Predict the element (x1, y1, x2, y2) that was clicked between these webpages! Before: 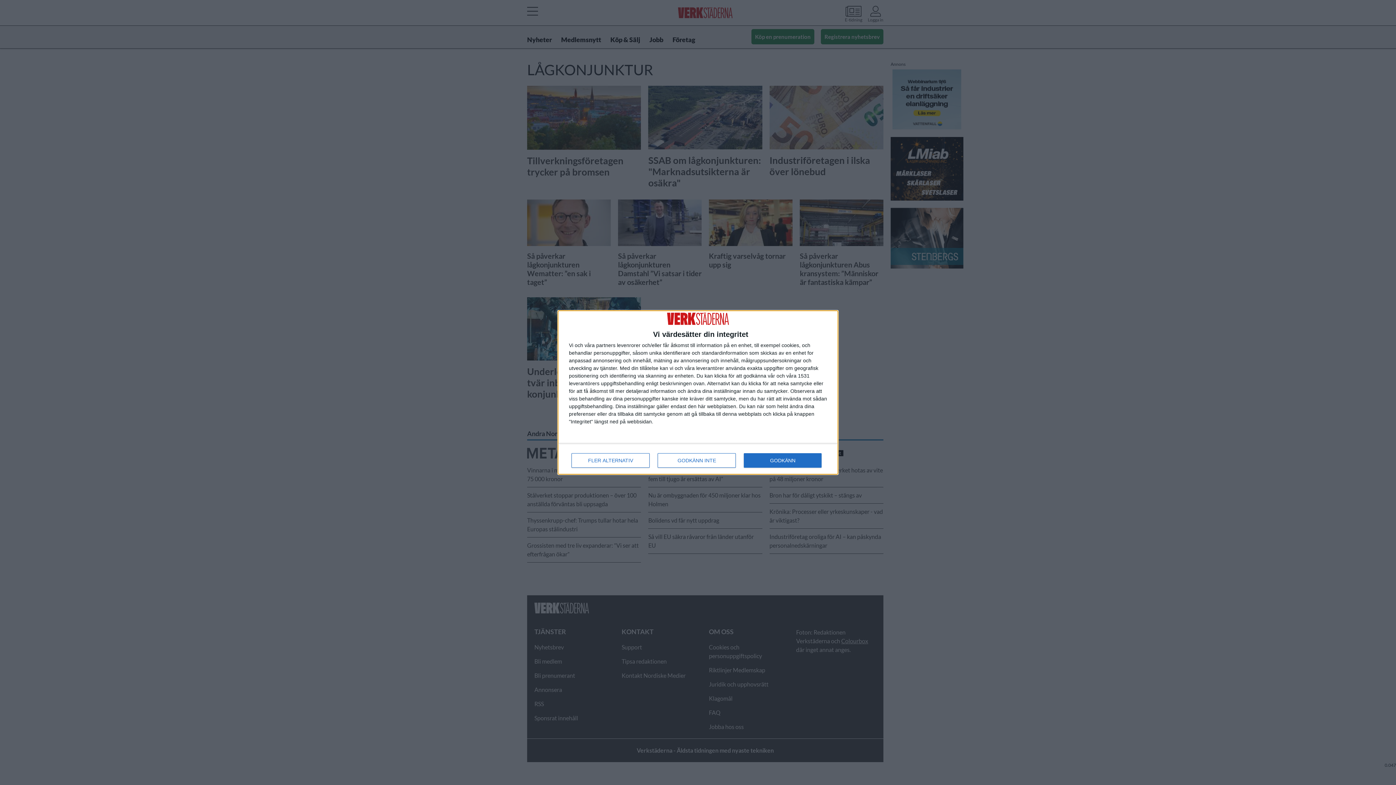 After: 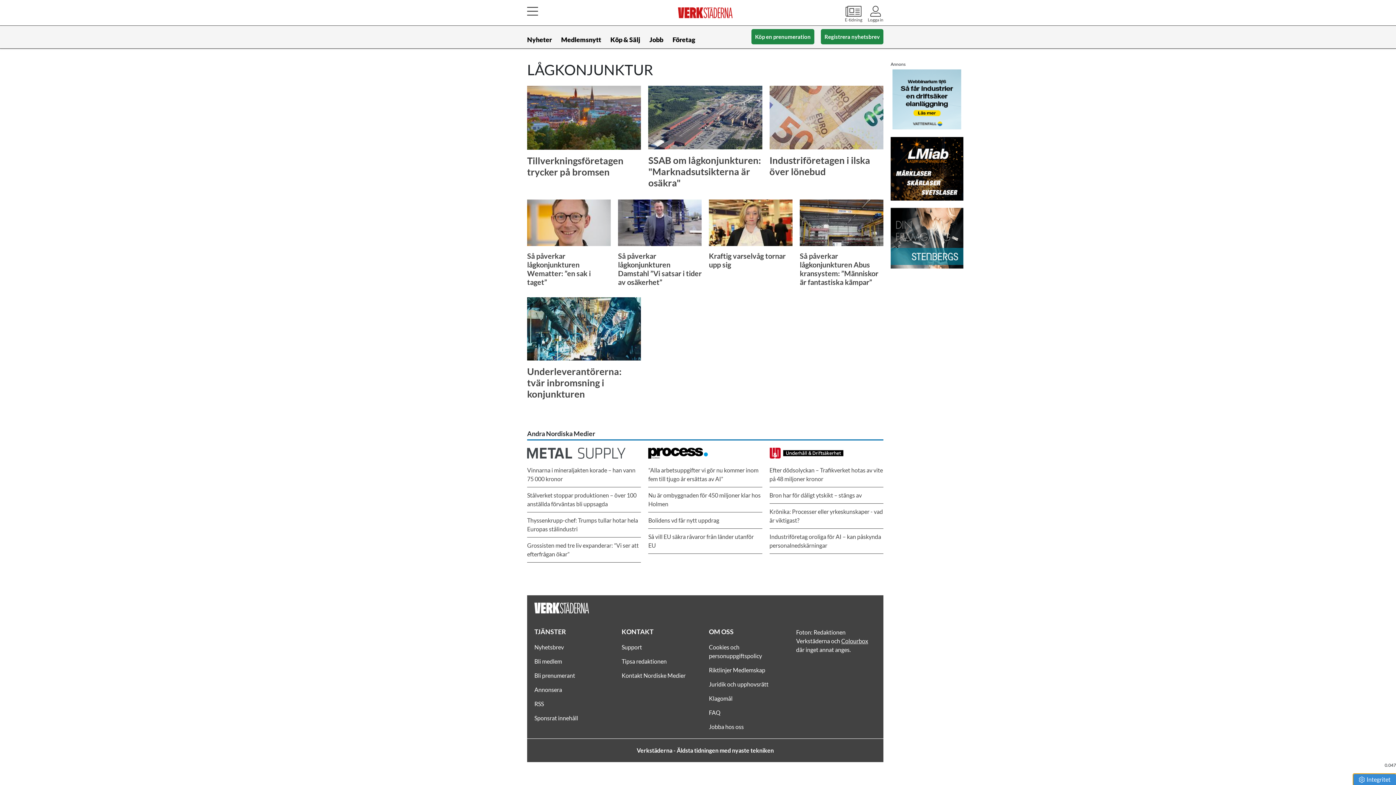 Action: bbox: (657, 453, 736, 468) label: GODKÄNN INTE